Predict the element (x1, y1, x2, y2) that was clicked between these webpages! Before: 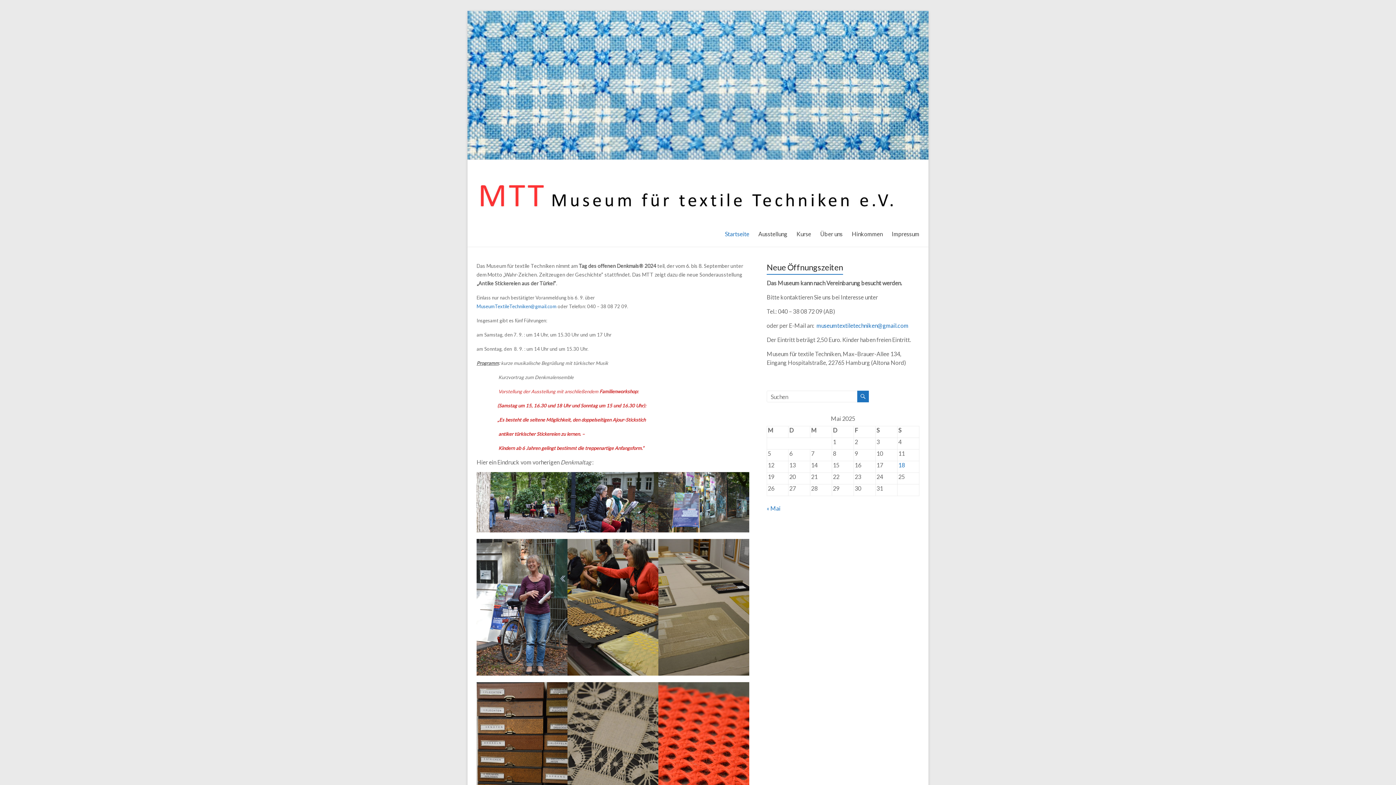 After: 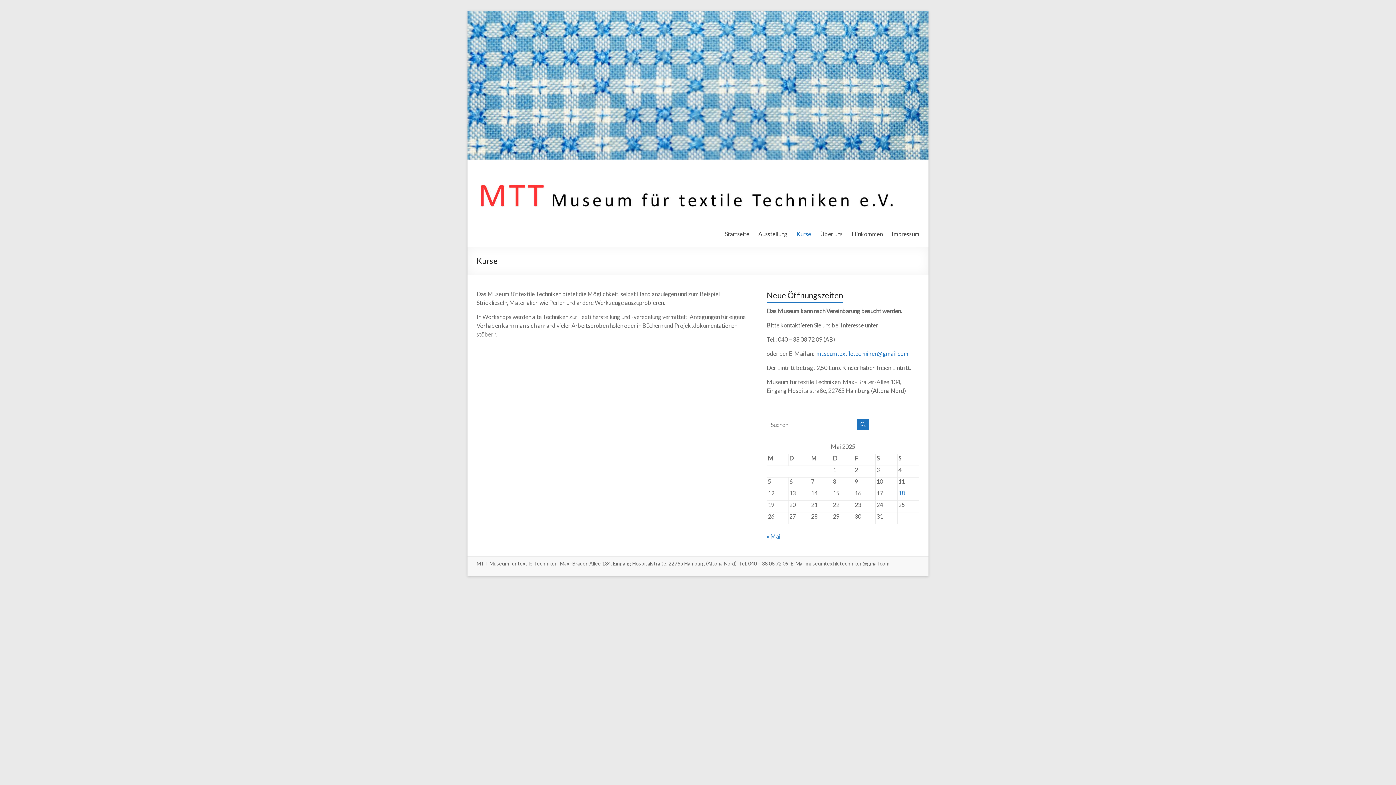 Action: bbox: (796, 230, 811, 241) label: Kurse